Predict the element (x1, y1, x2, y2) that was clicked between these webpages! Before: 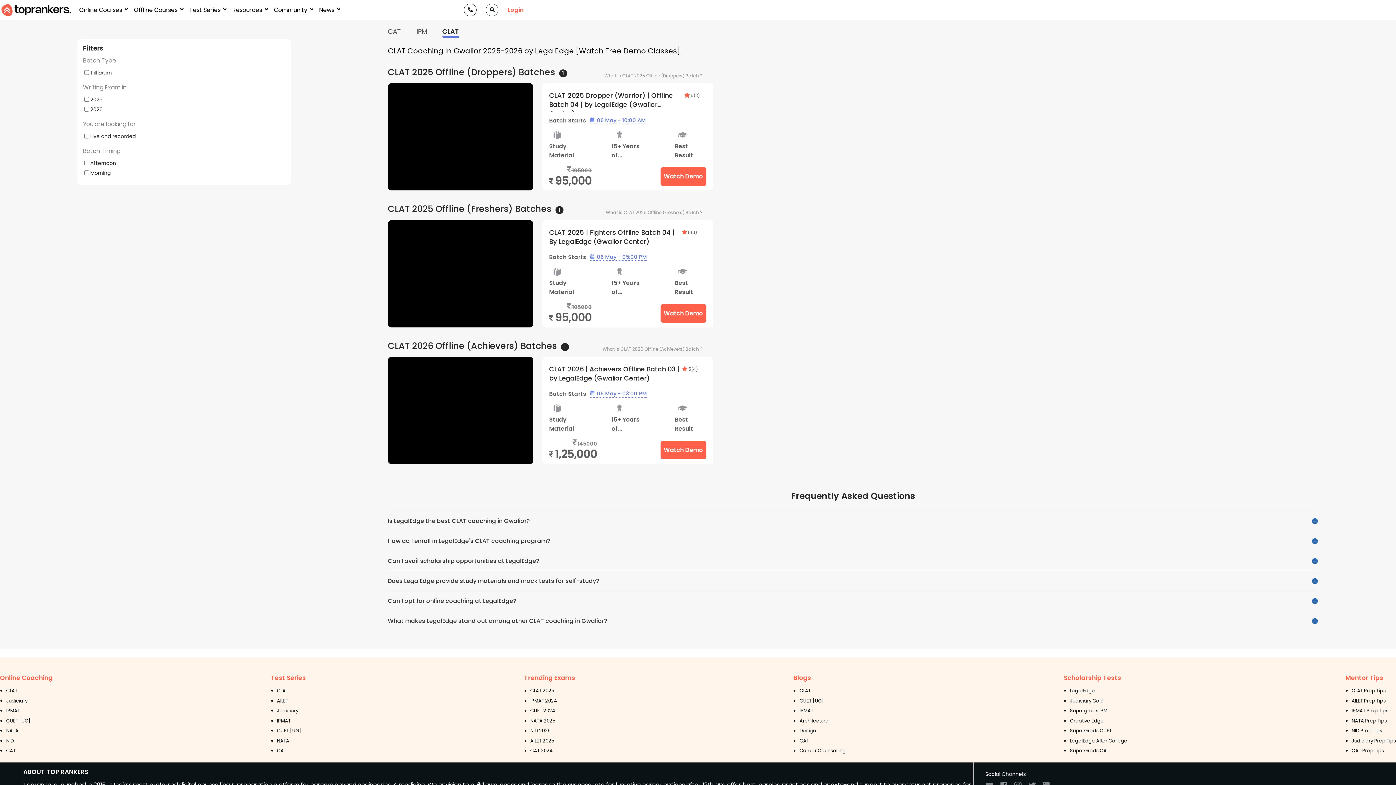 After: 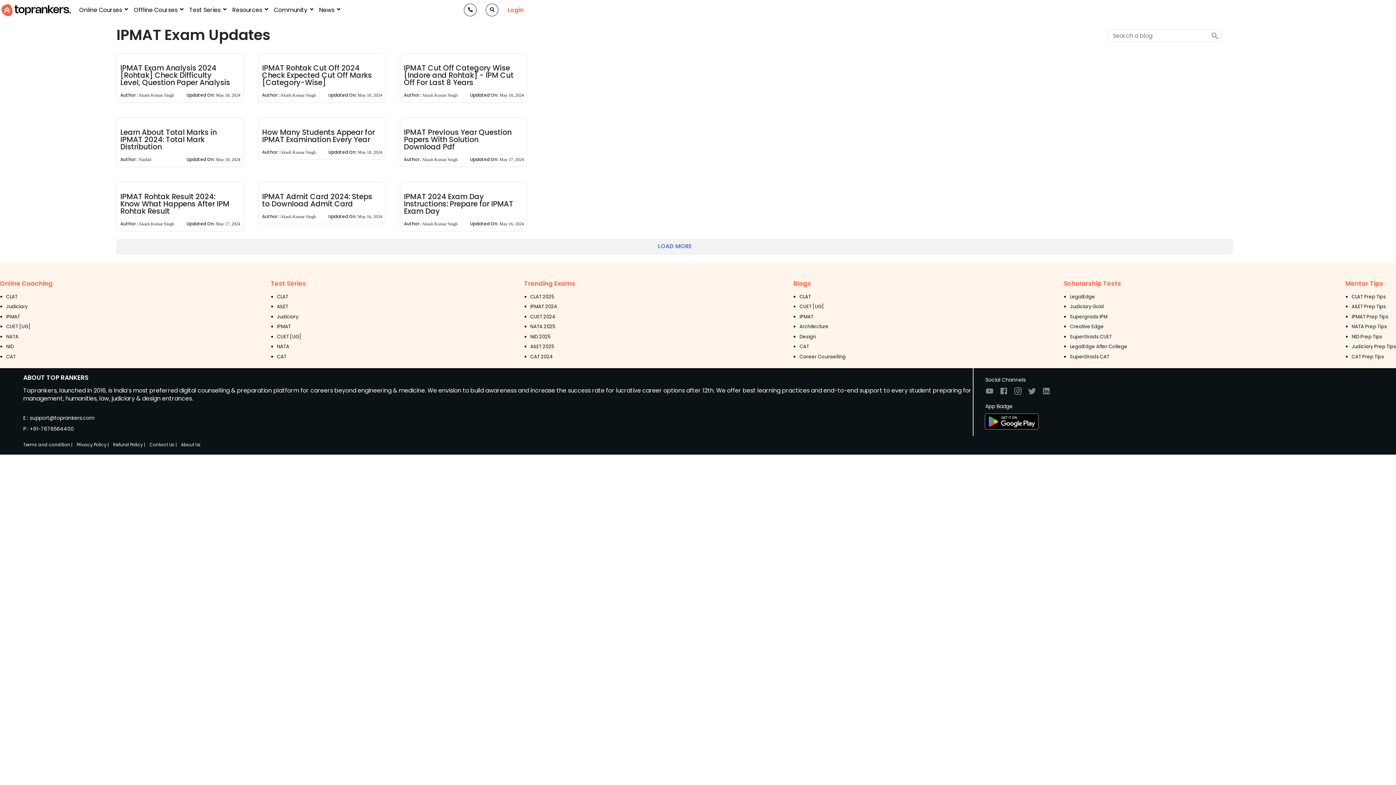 Action: bbox: (799, 707, 813, 714) label: IPMAT